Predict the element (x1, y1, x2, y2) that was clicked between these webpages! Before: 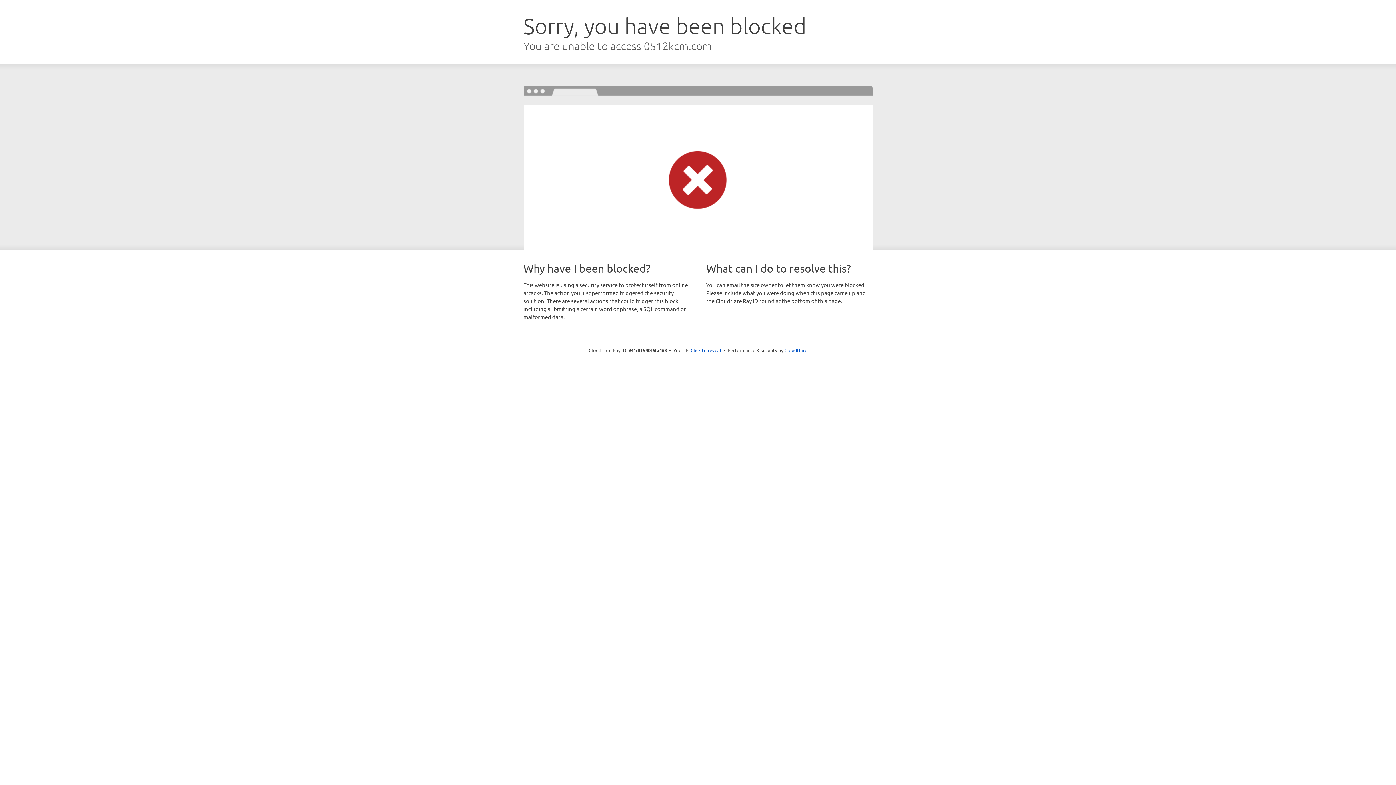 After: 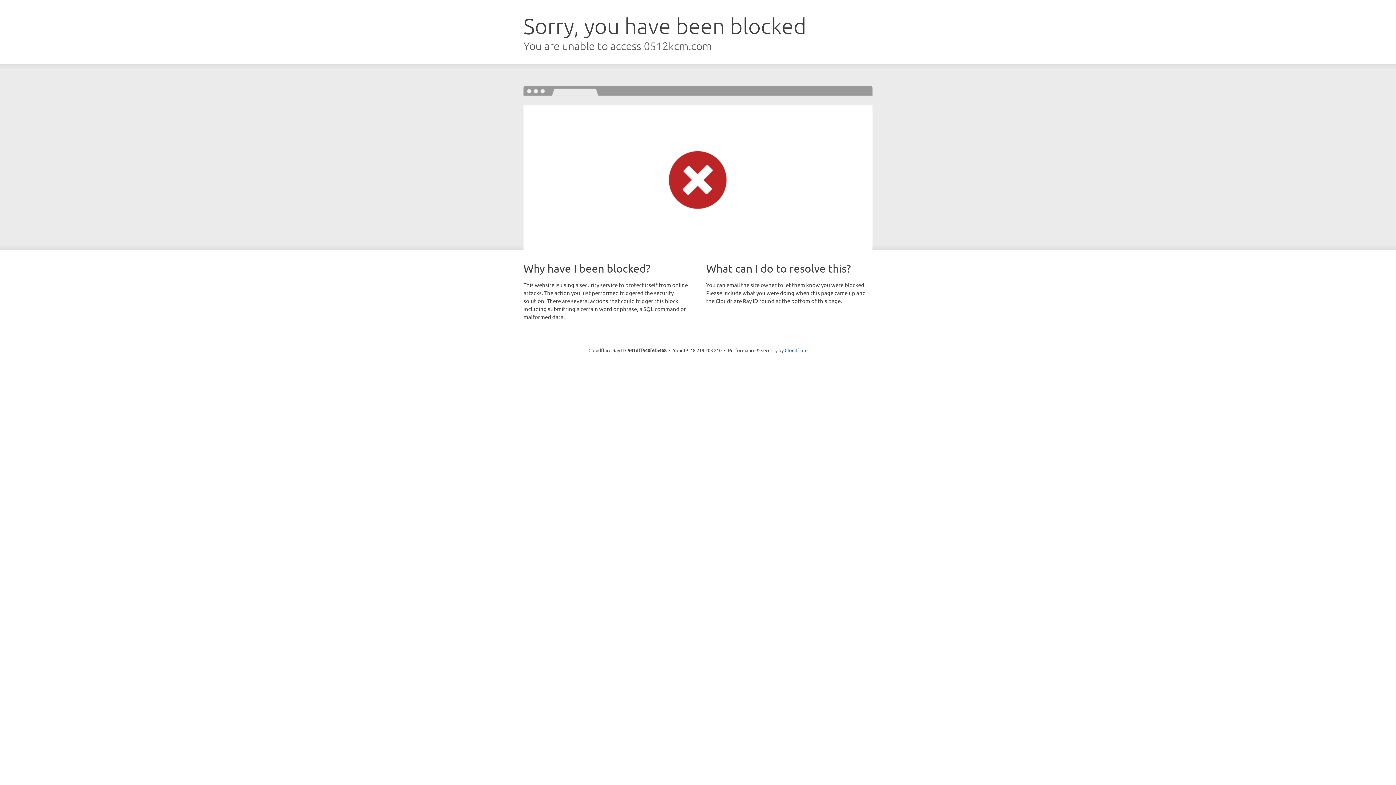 Action: label: Click to reveal bbox: (690, 346, 721, 353)